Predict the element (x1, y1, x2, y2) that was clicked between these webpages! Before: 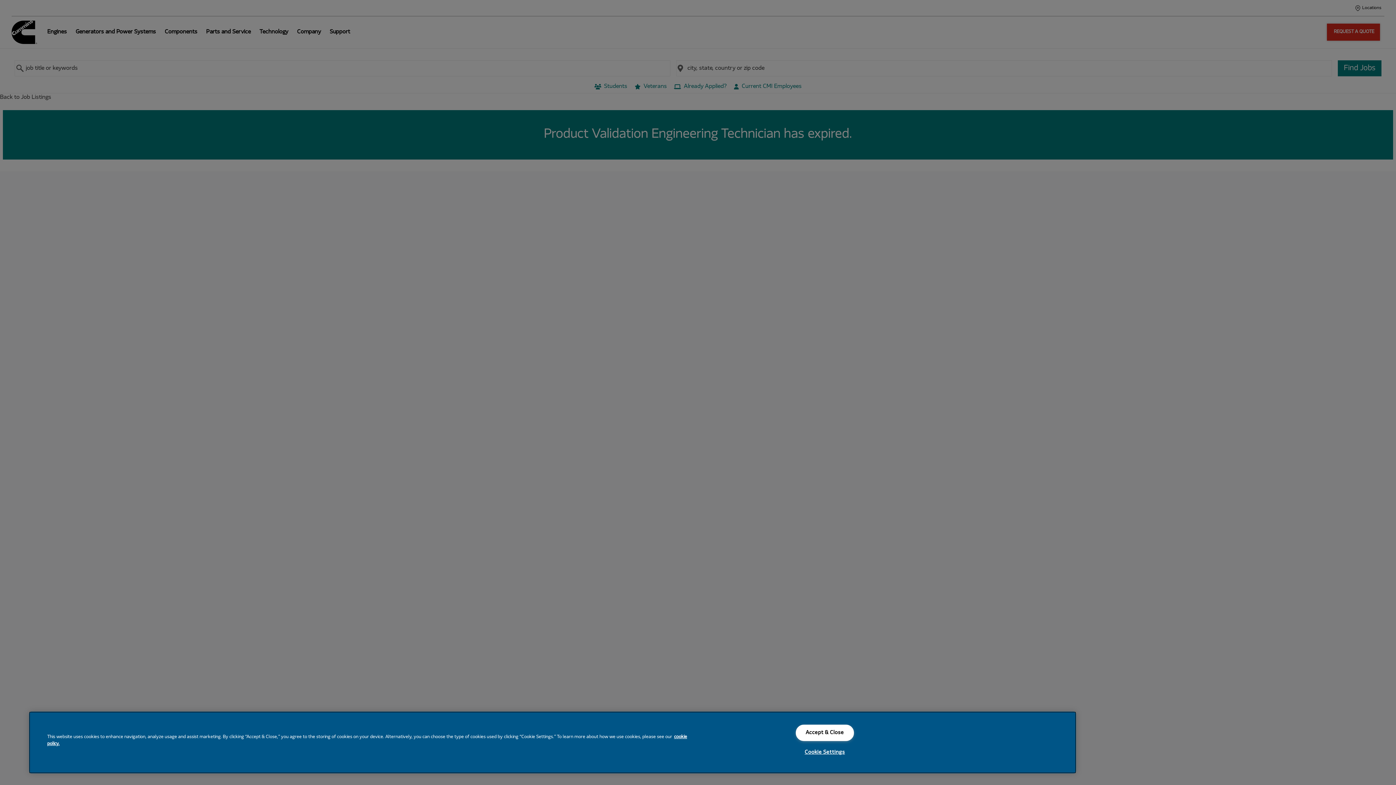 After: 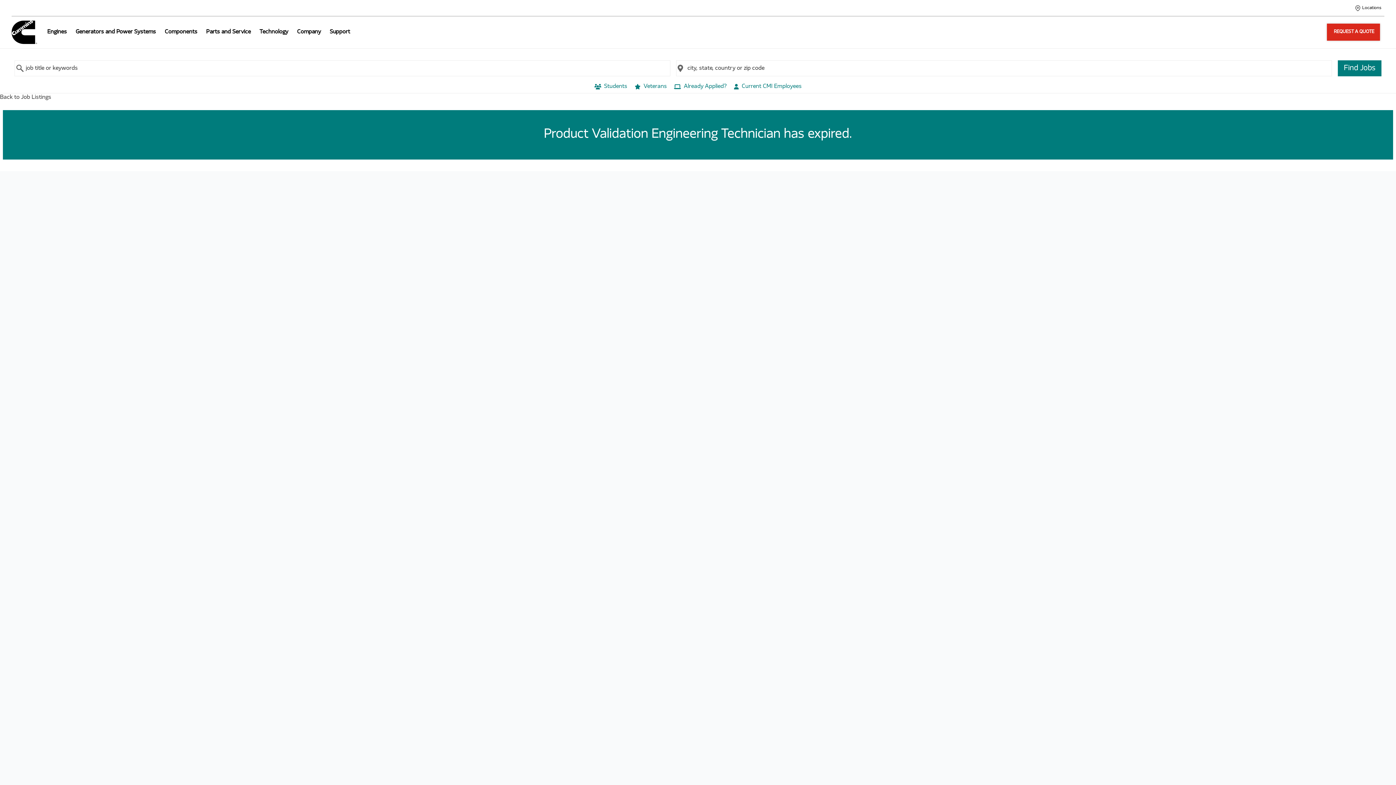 Action: bbox: (795, 725, 854, 741) label: Accept & Close